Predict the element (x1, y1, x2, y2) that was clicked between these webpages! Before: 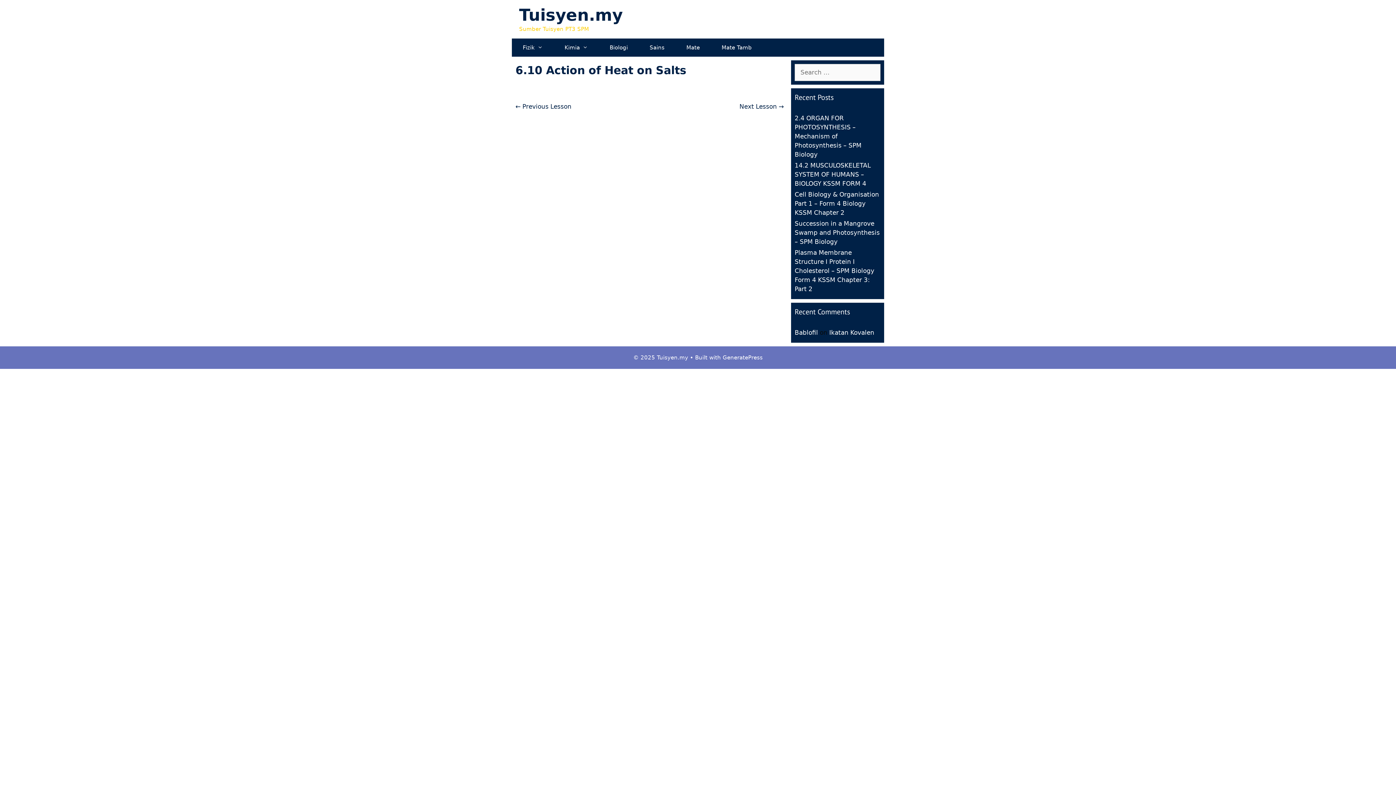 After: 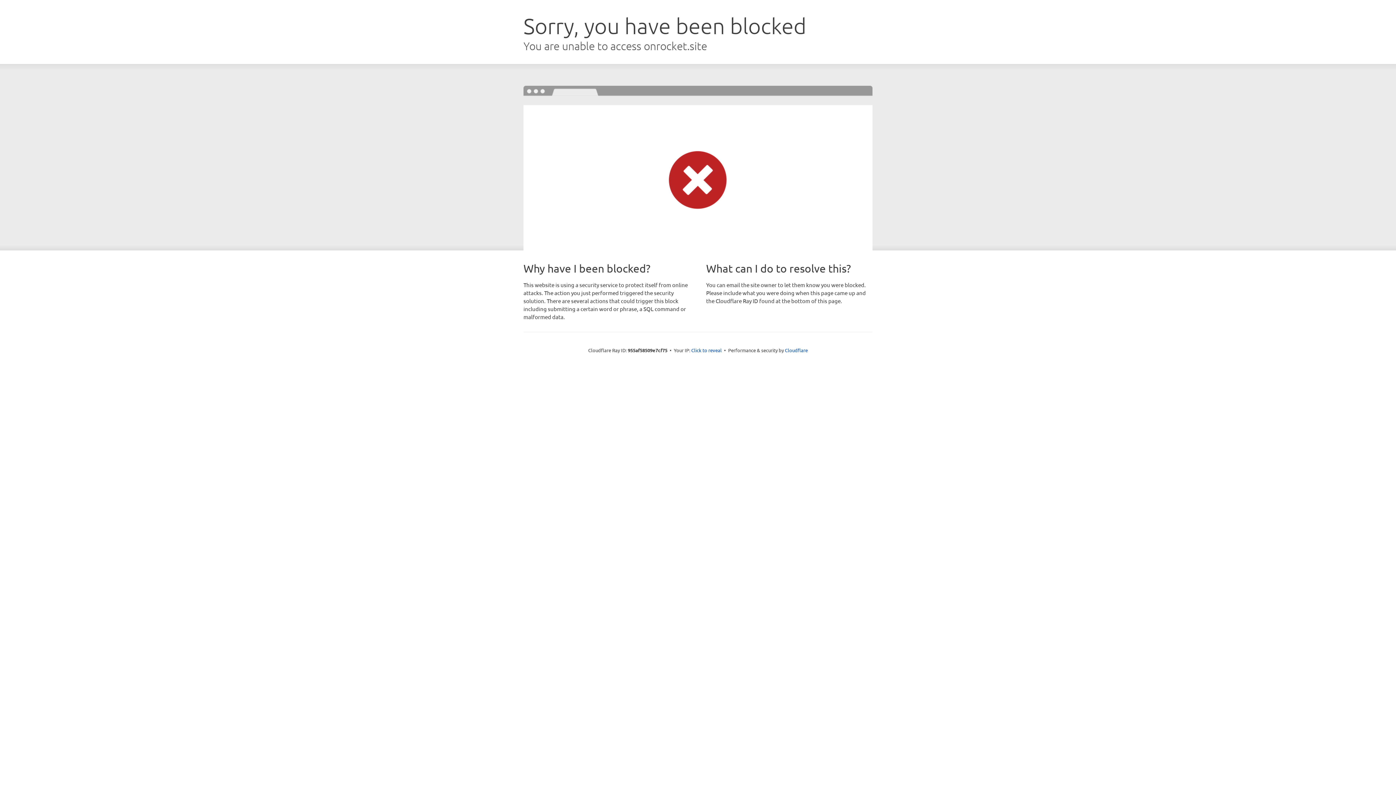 Action: label: GeneratePress bbox: (722, 354, 762, 361)